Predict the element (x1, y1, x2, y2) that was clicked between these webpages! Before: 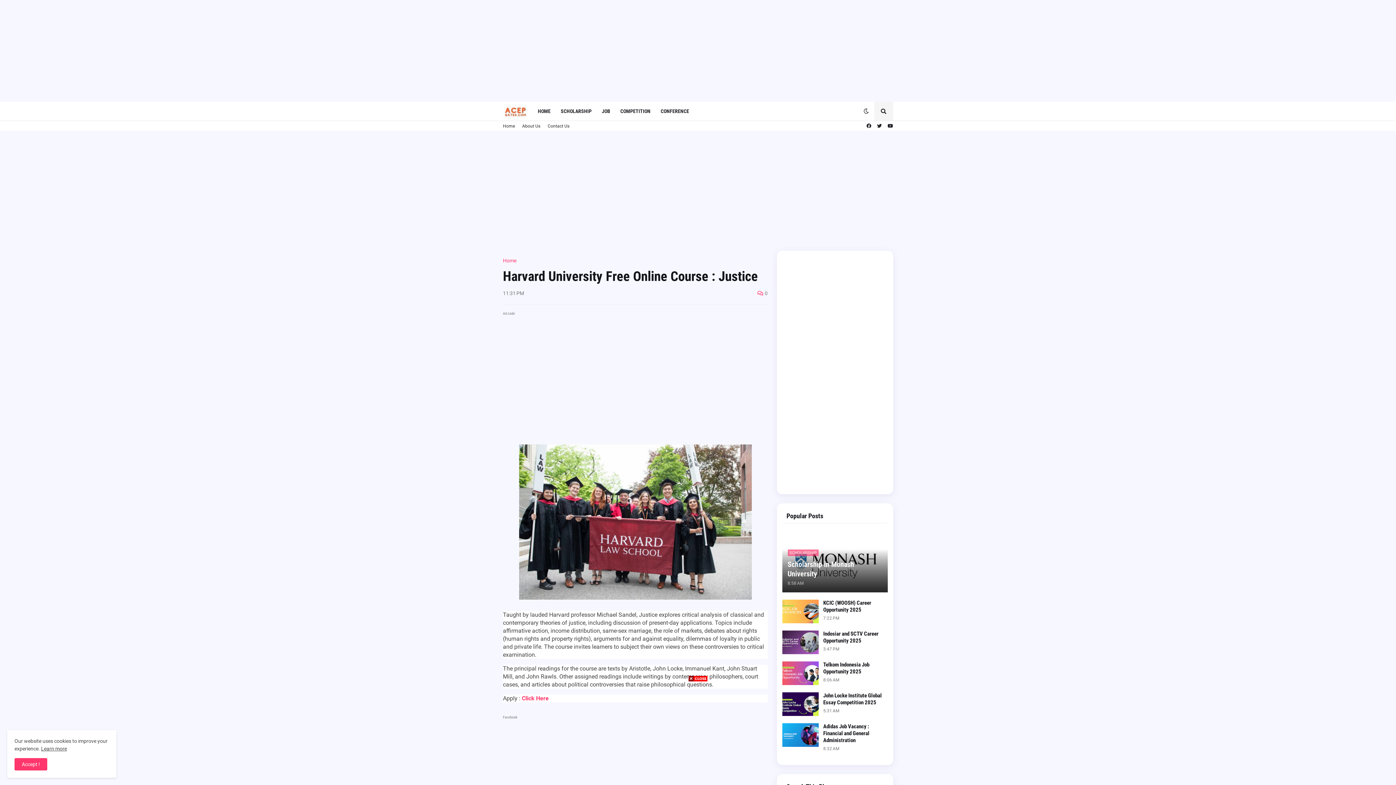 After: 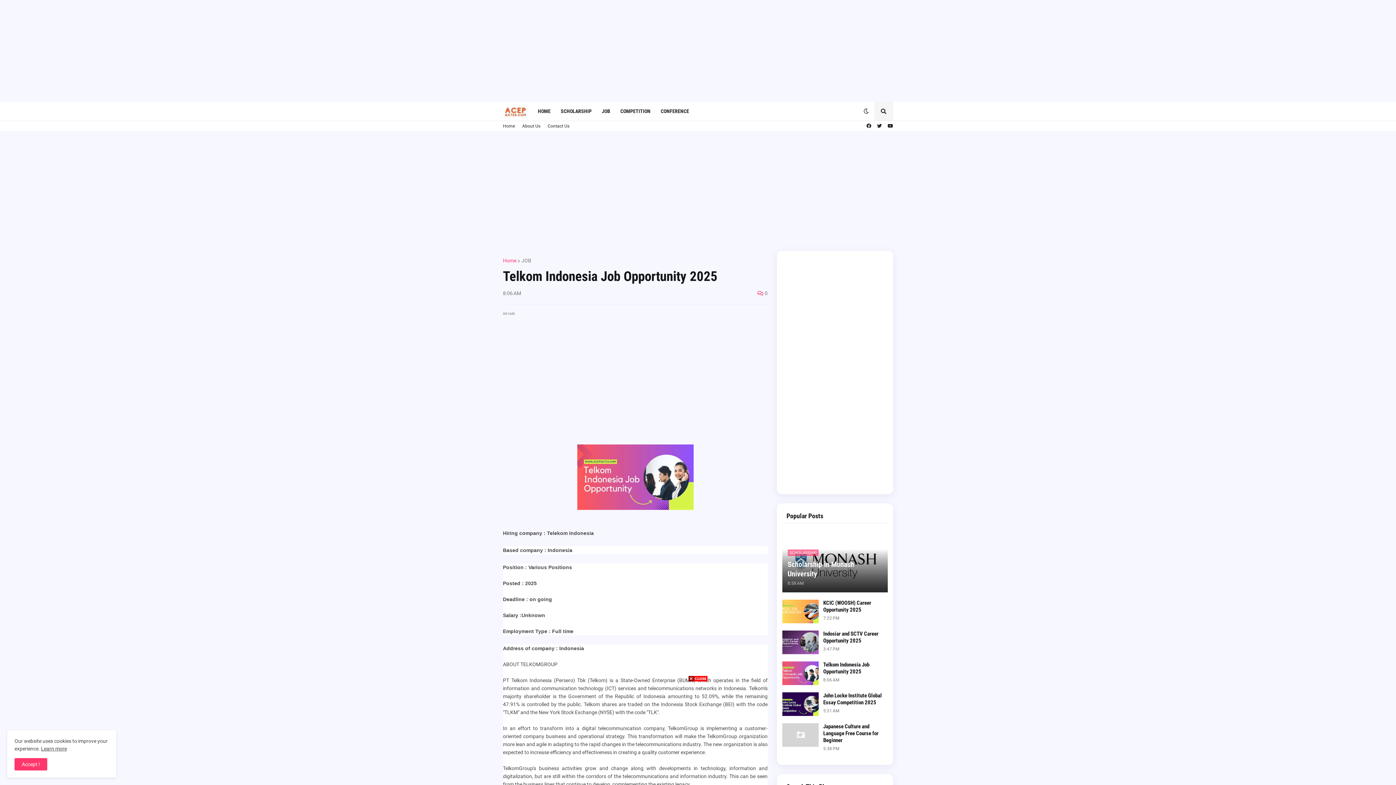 Action: bbox: (782, 661, 818, 685)